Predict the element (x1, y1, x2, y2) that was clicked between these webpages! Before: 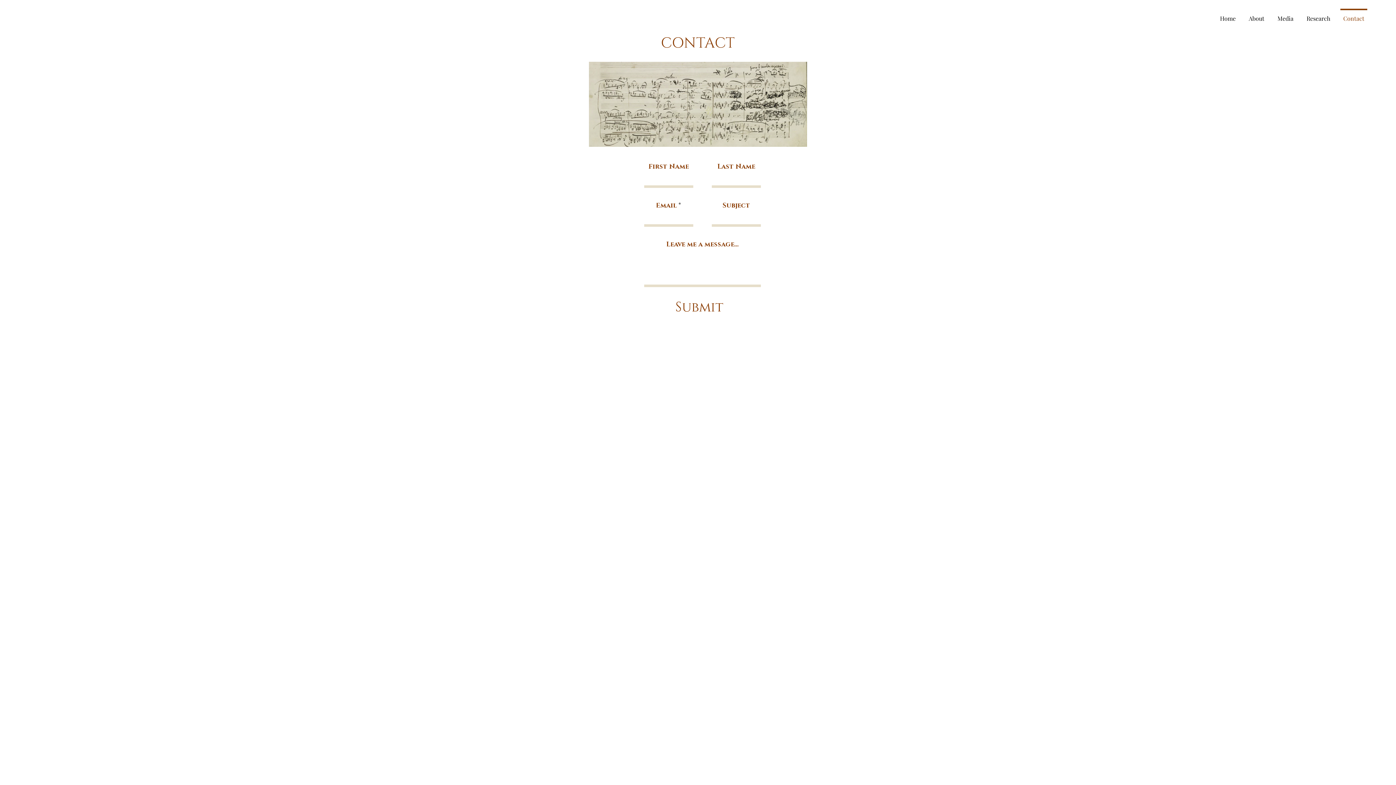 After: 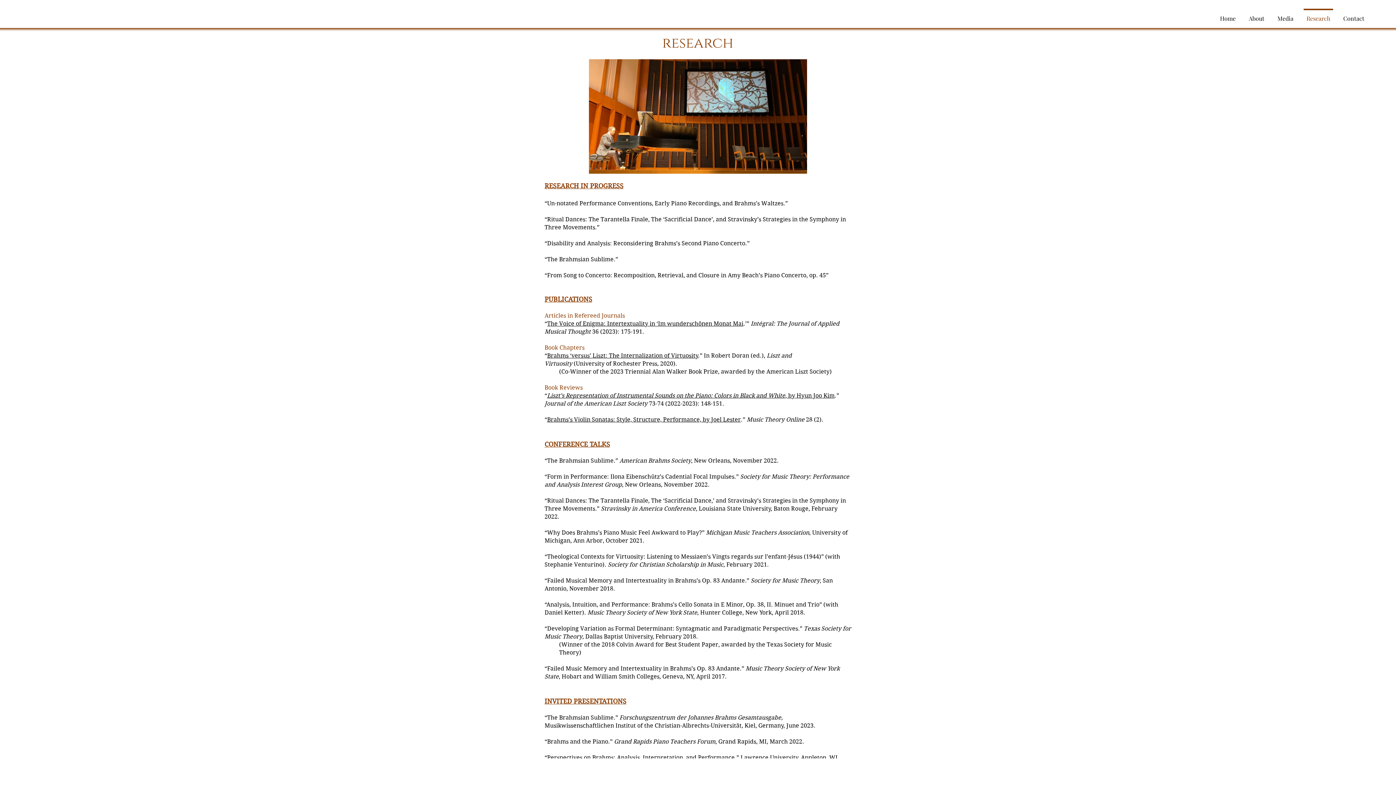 Action: bbox: (1300, 8, 1337, 21) label: Research